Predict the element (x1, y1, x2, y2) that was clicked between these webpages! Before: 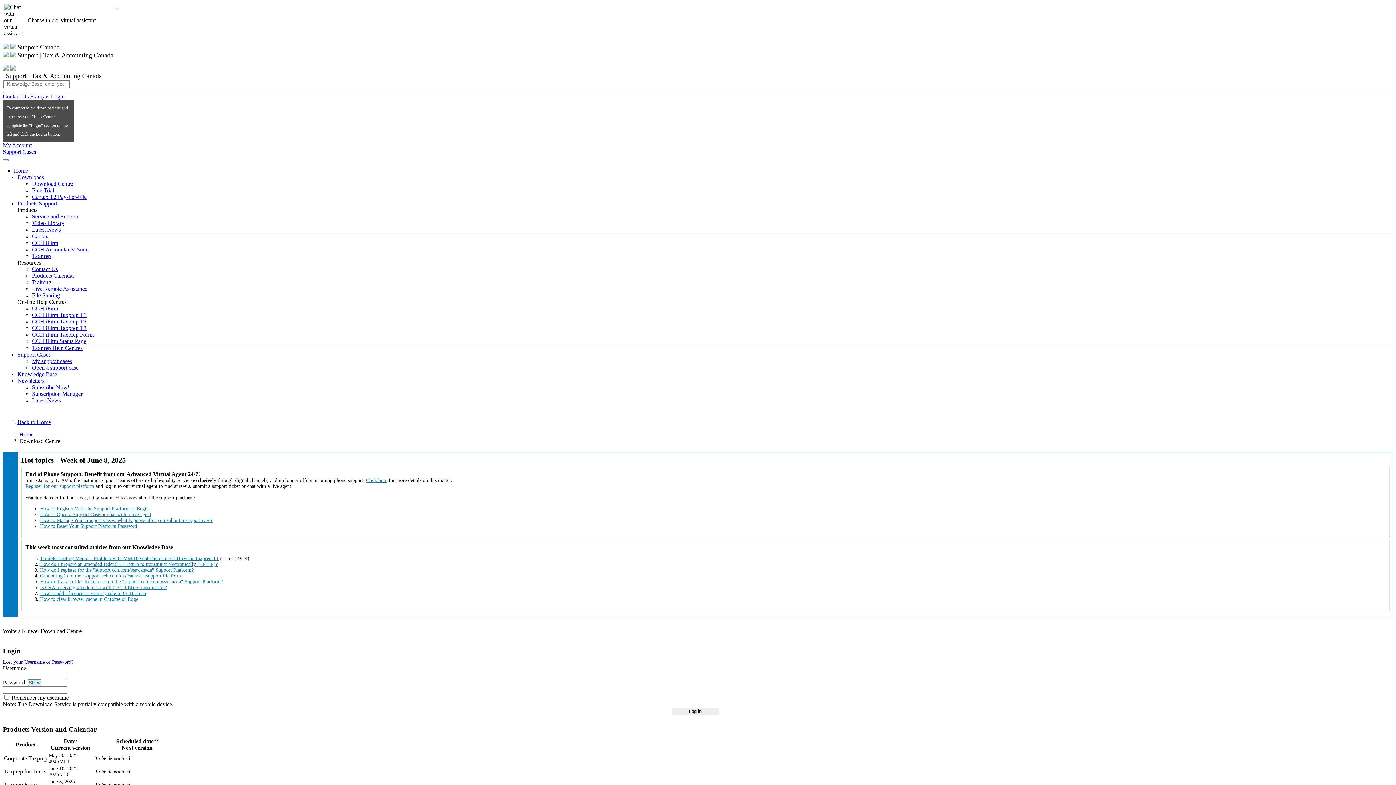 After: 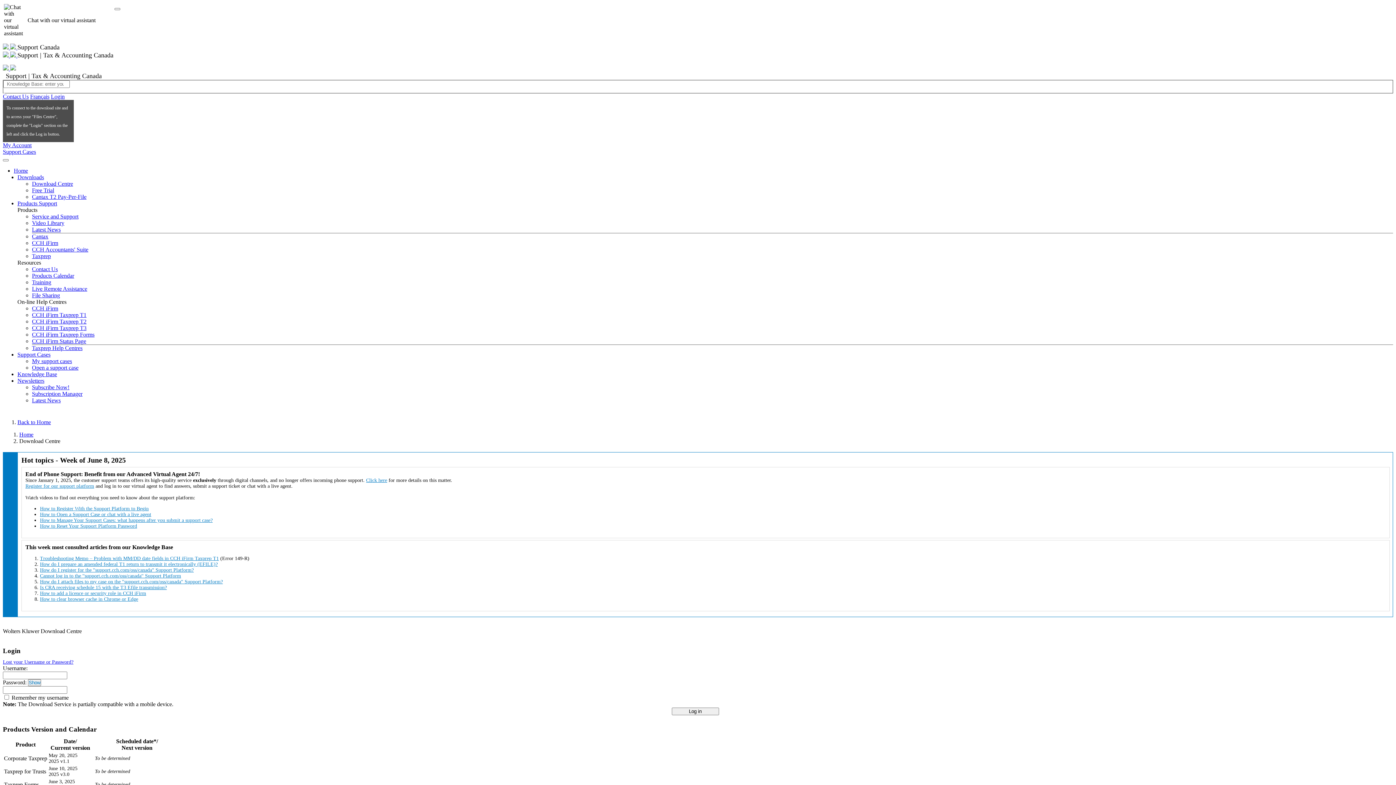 Action: label: Contact Us bbox: (2, 93, 28, 99)